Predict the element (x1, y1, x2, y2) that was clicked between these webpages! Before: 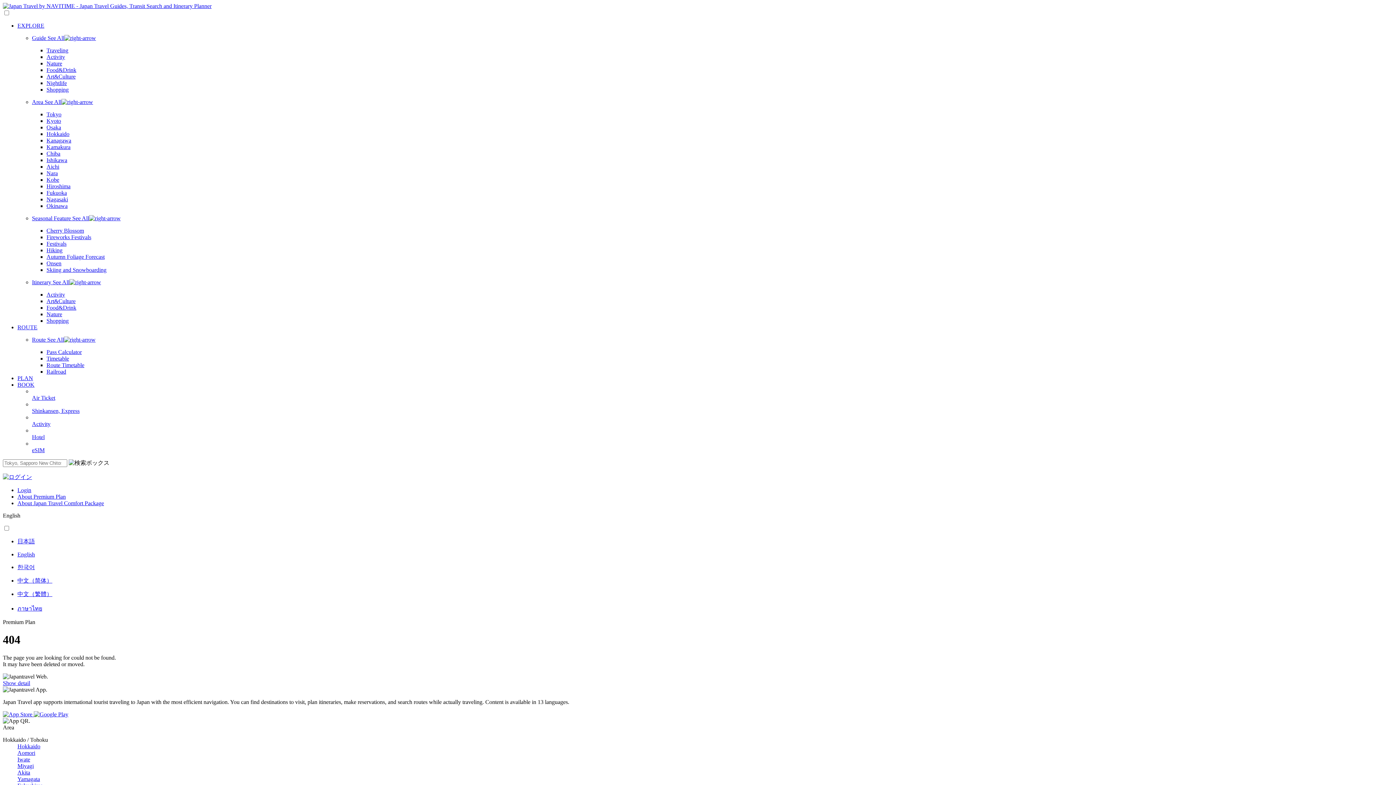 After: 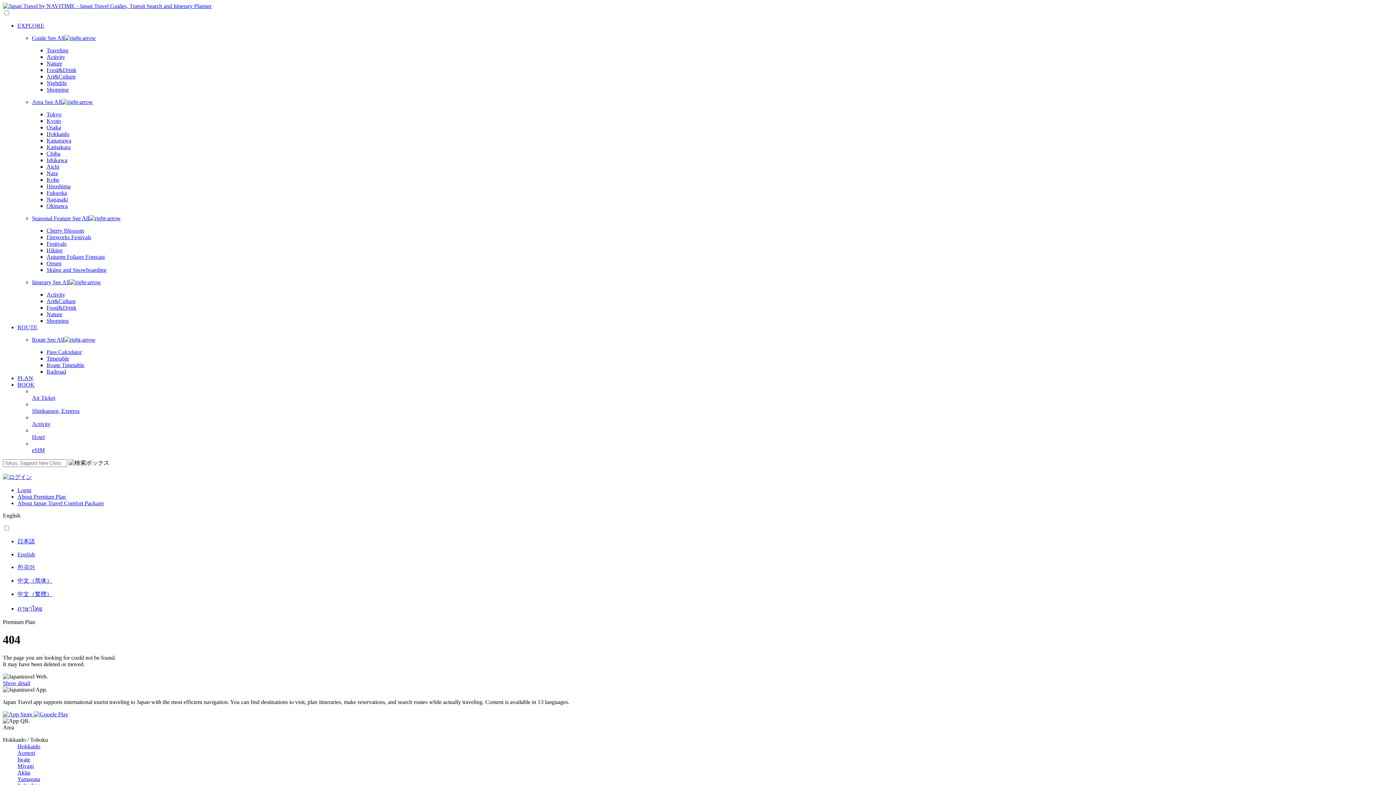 Action: bbox: (17, 22, 44, 28) label: EXPLORE